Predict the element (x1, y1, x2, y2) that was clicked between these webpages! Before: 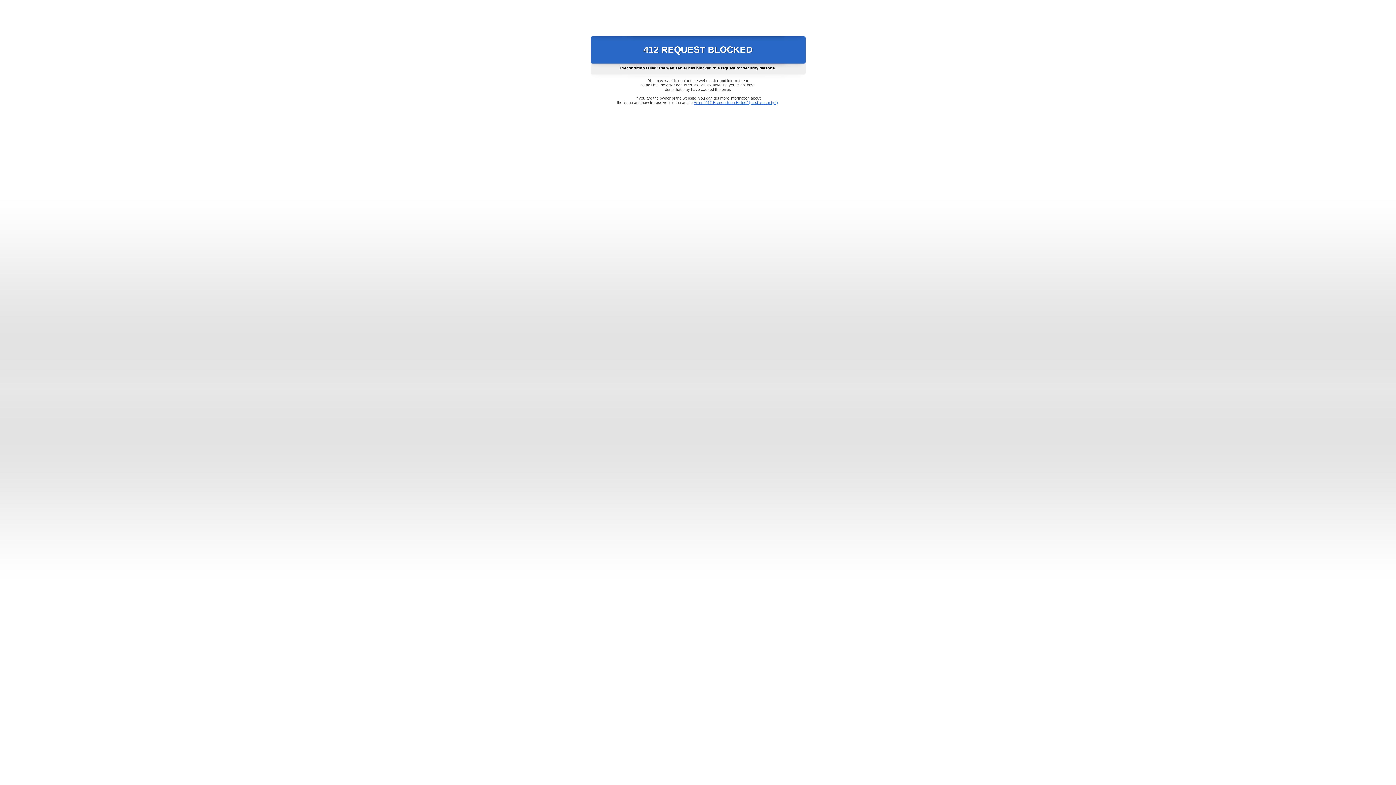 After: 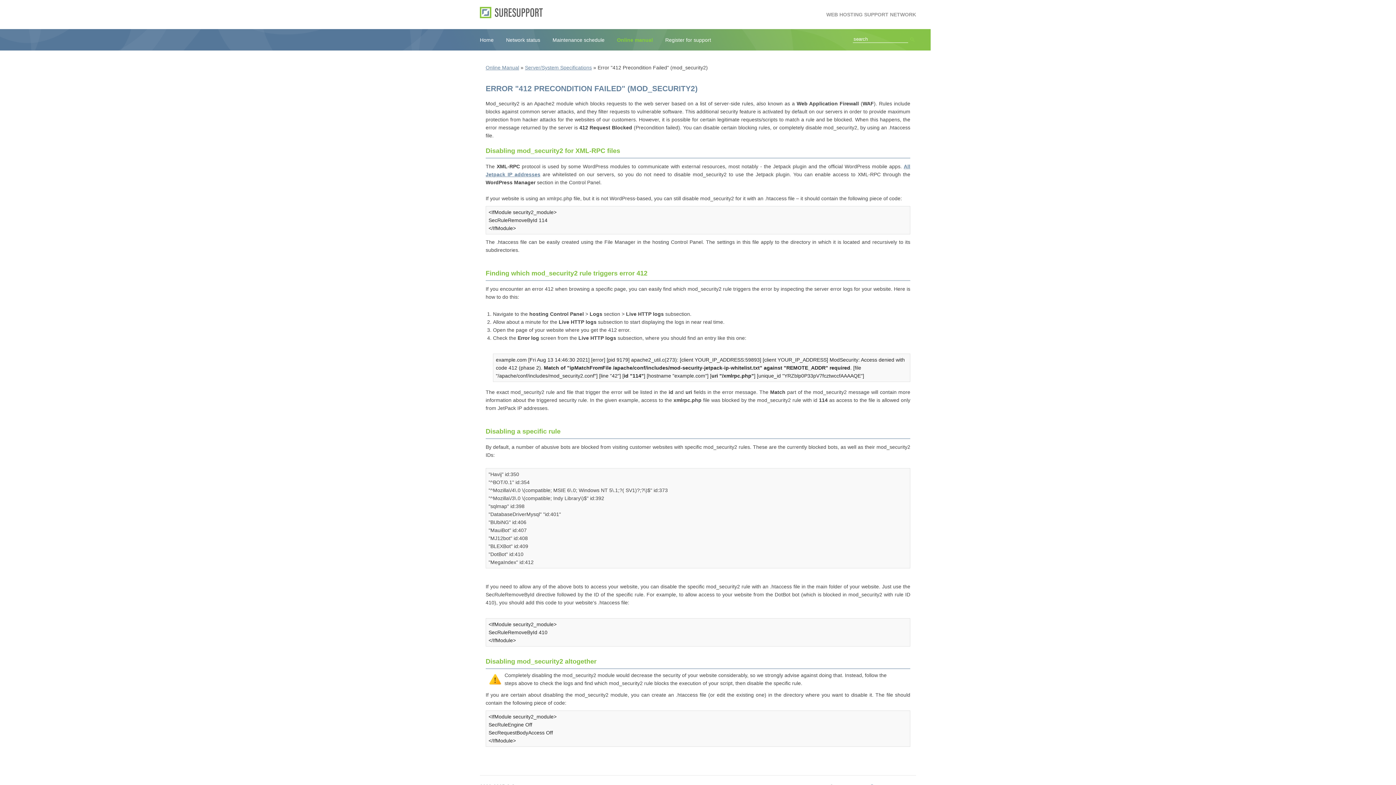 Action: bbox: (693, 100, 778, 104) label: Error "412 Precondition Failed" (mod_security2)